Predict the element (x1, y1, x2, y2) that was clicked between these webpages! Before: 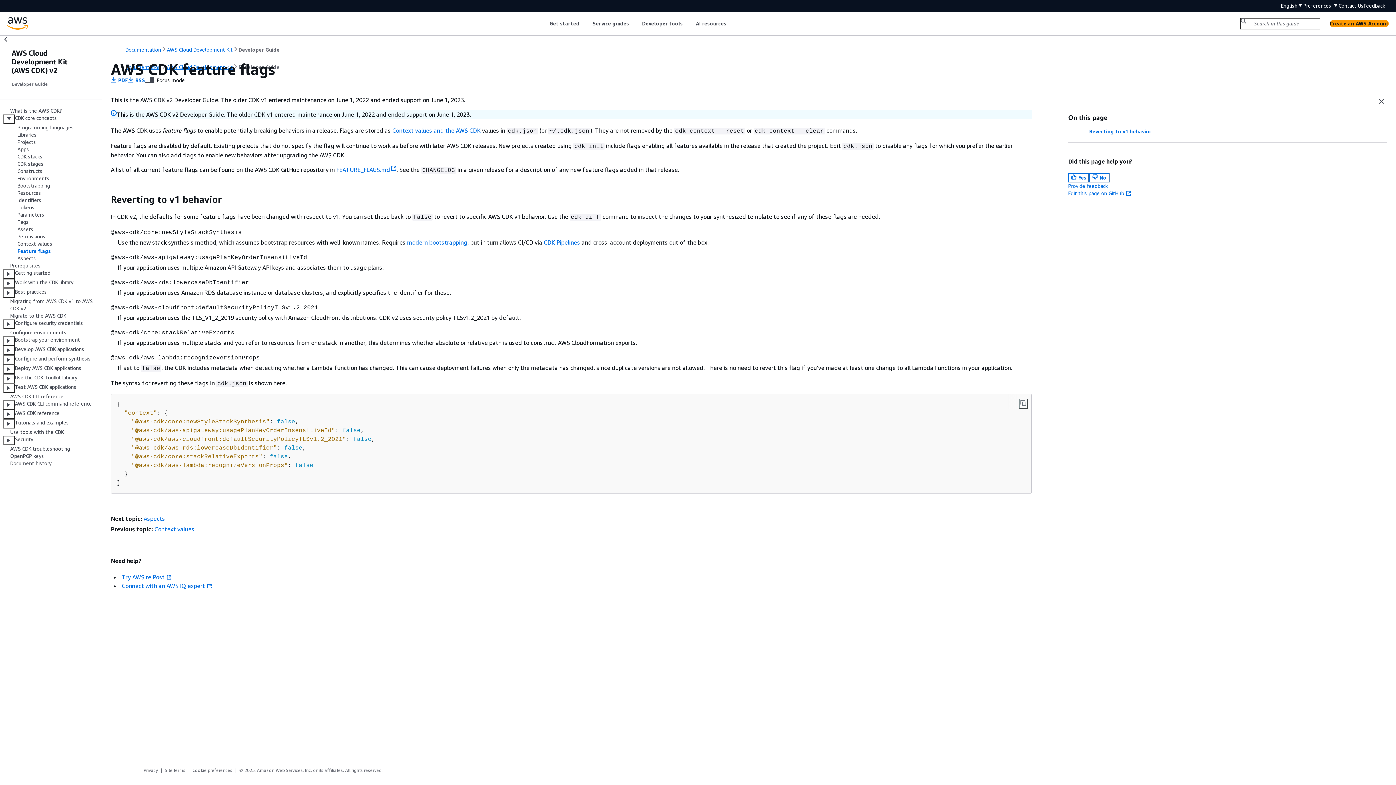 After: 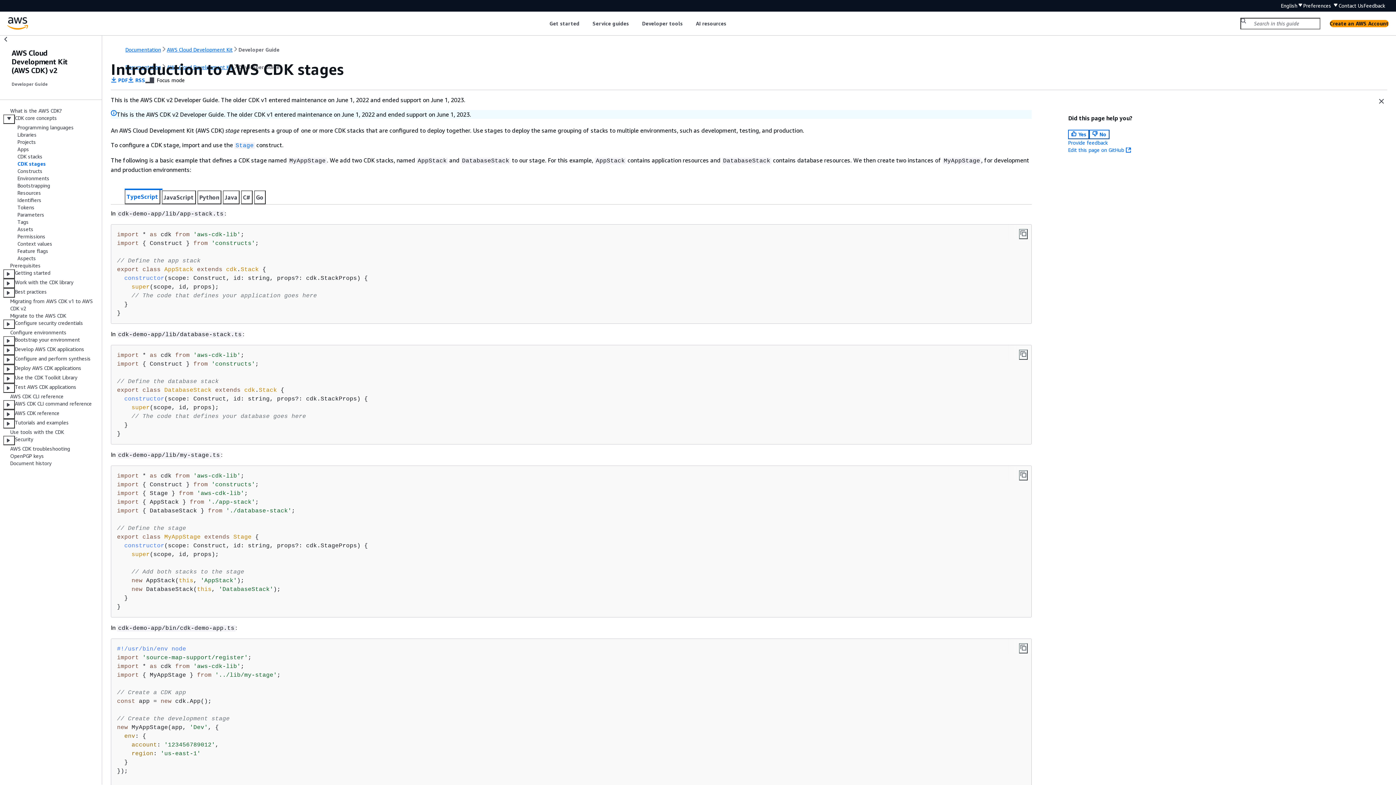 Action: bbox: (17, 160, 43, 166) label: CDK stages